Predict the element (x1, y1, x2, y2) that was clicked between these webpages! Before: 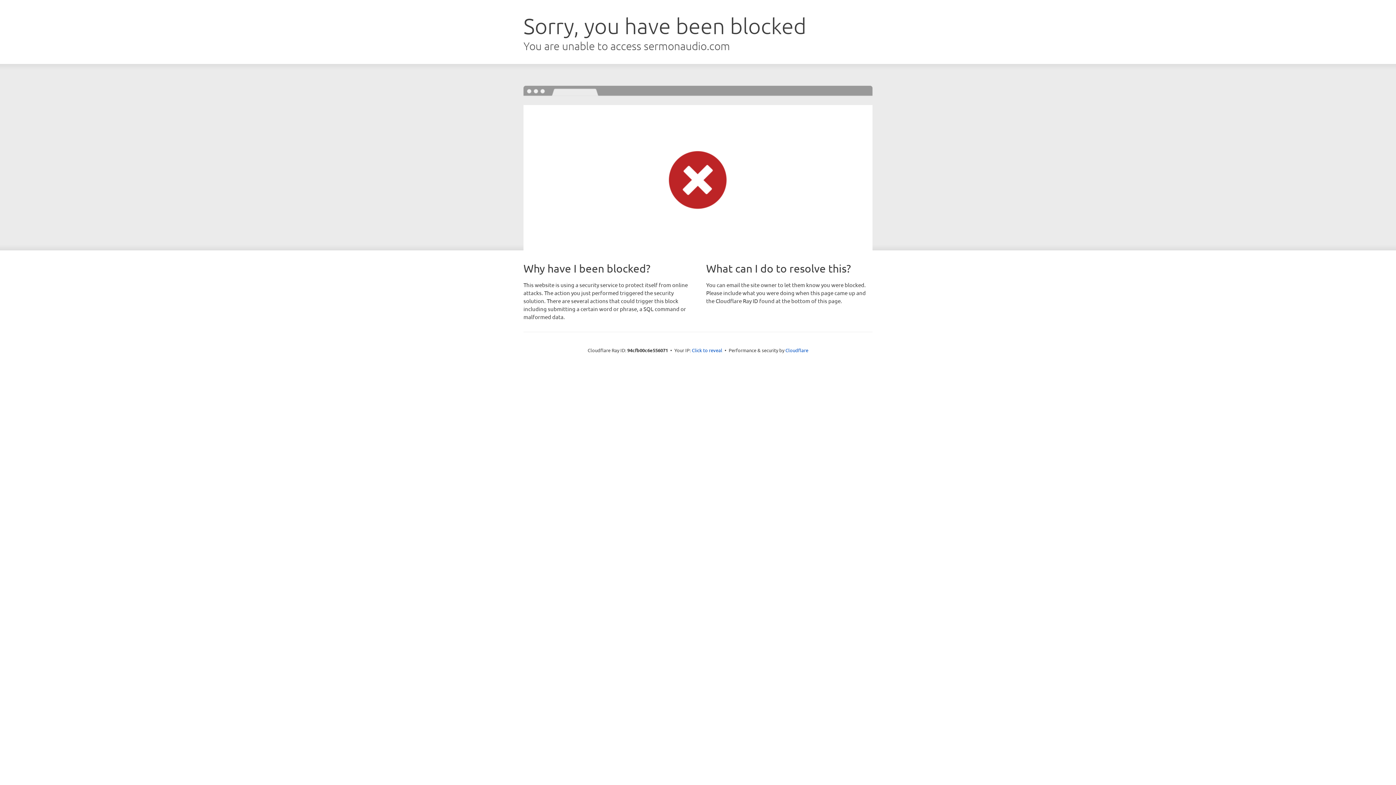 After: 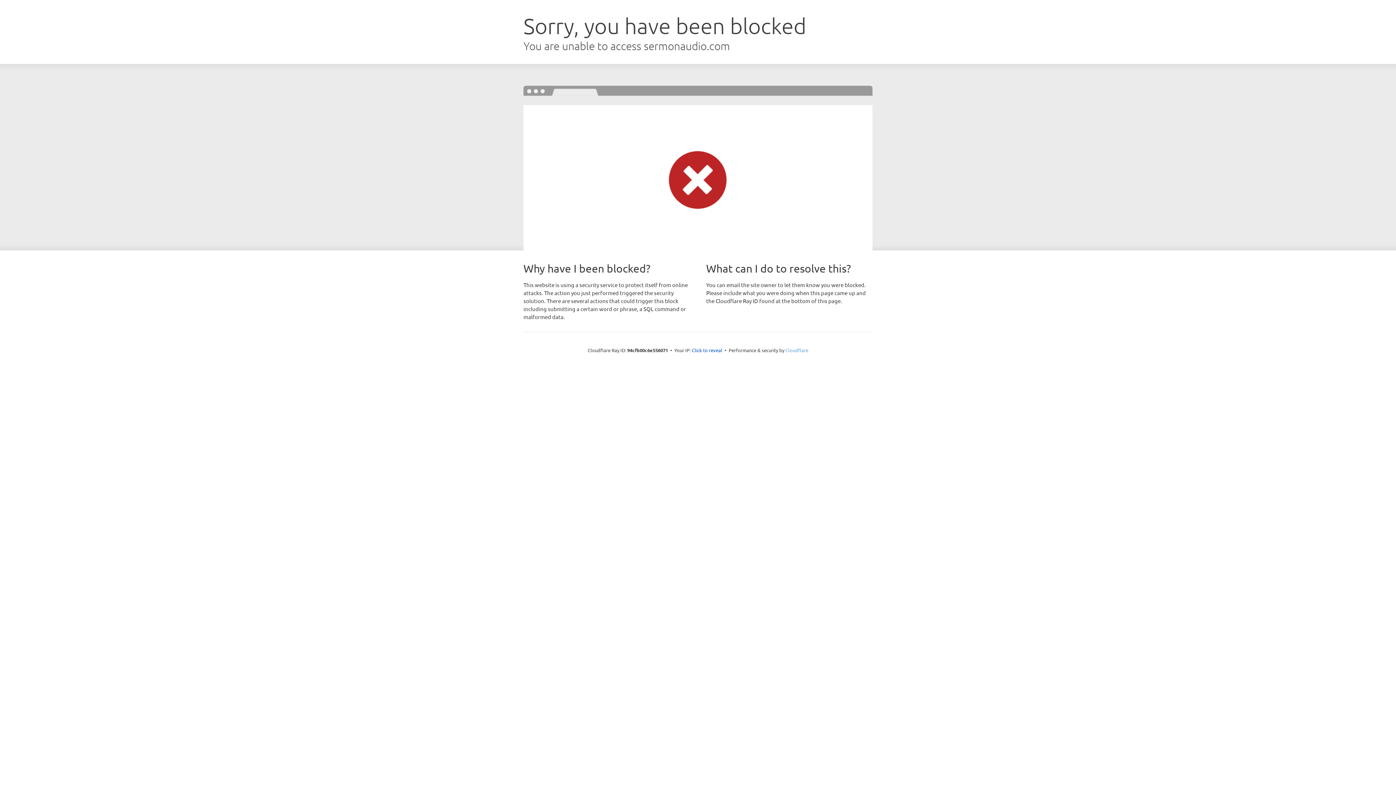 Action: bbox: (785, 347, 808, 353) label: Cloudflare